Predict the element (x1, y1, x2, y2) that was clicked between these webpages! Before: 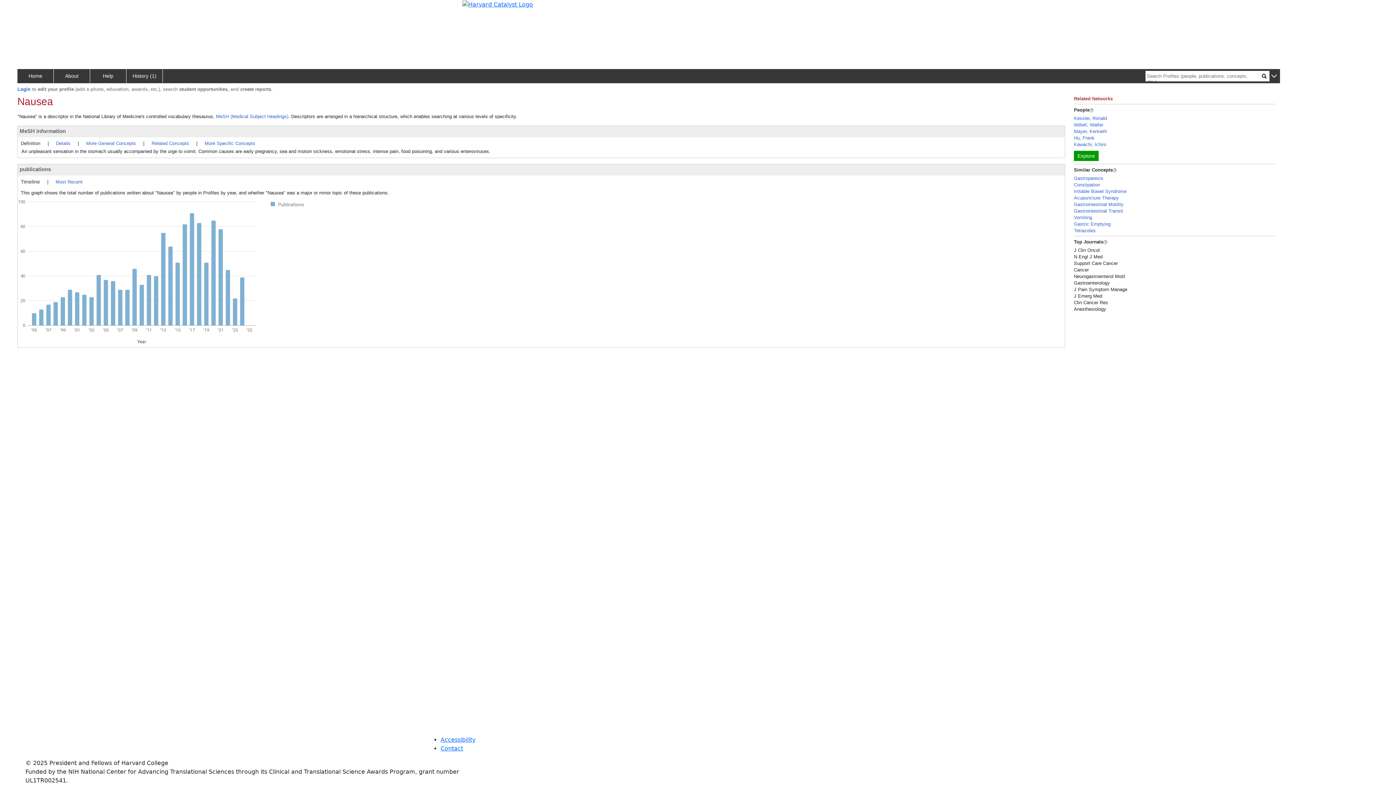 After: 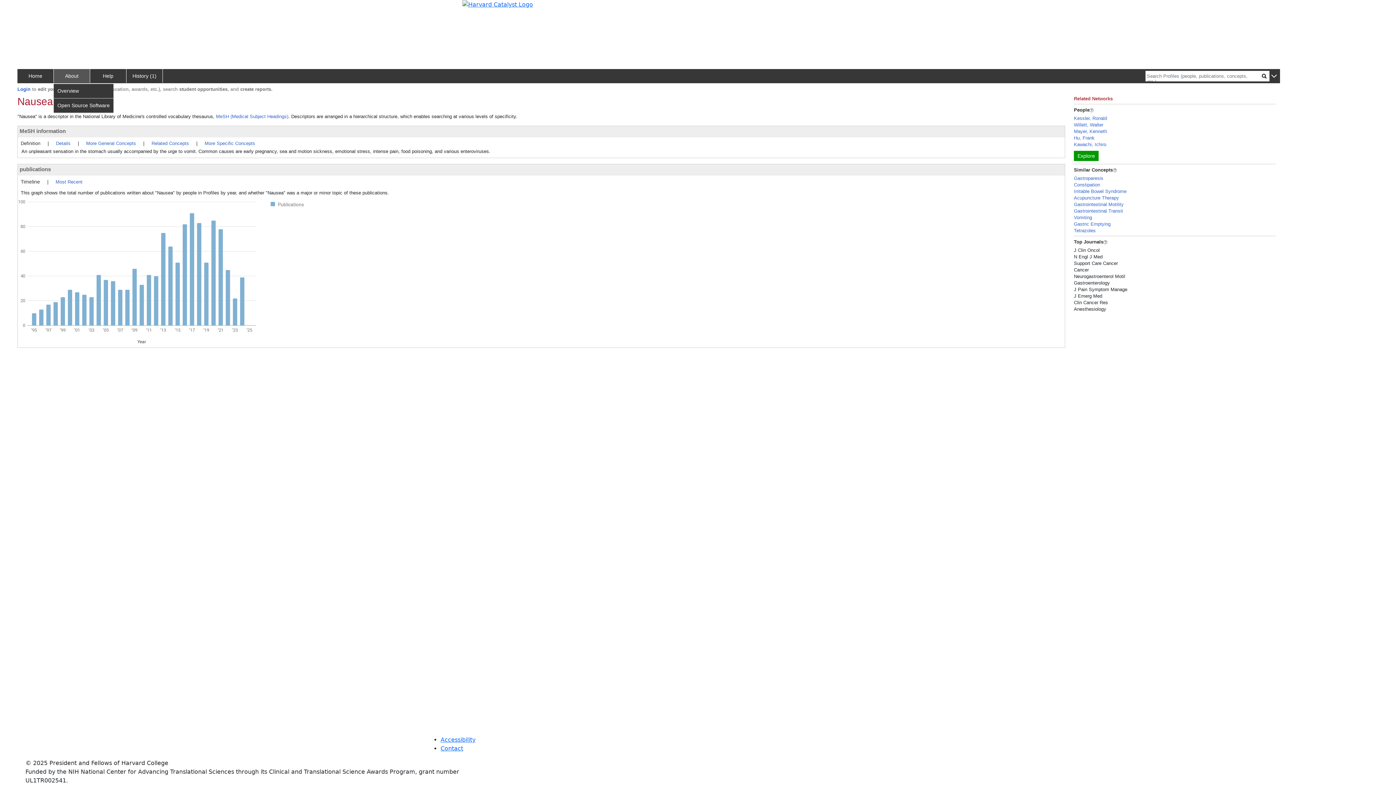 Action: bbox: (53, 69, 90, 82) label: About